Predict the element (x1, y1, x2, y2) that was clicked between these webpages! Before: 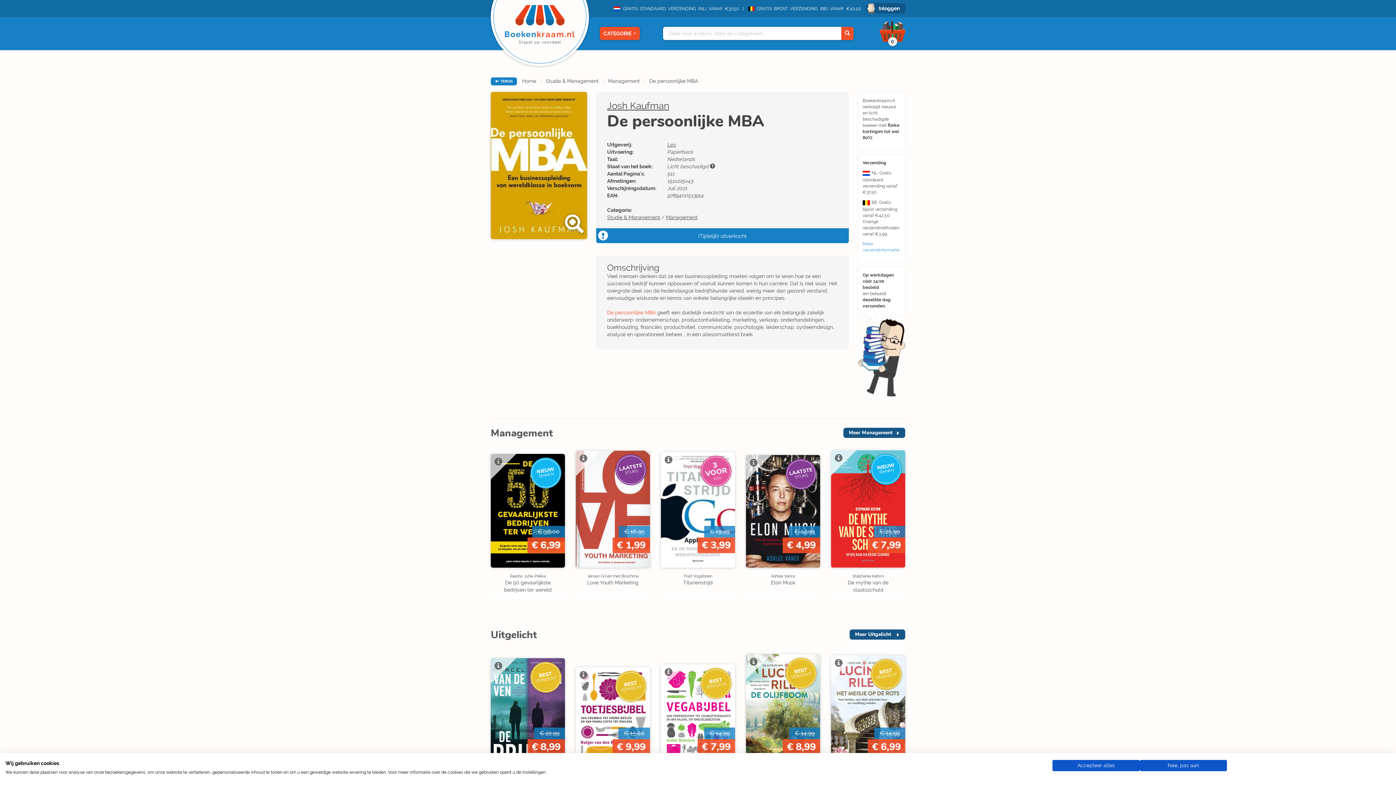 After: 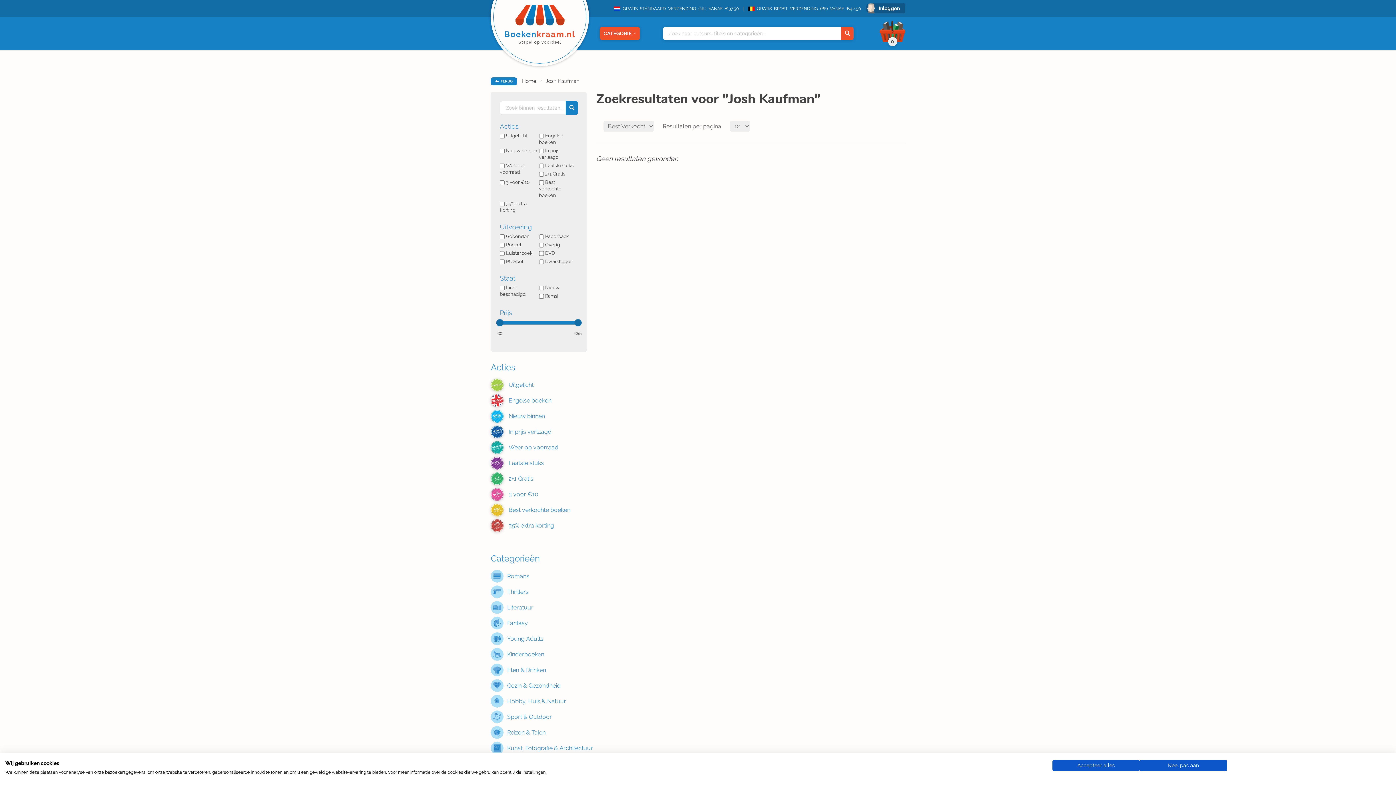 Action: label: Josh Kaufman bbox: (607, 99, 669, 112)